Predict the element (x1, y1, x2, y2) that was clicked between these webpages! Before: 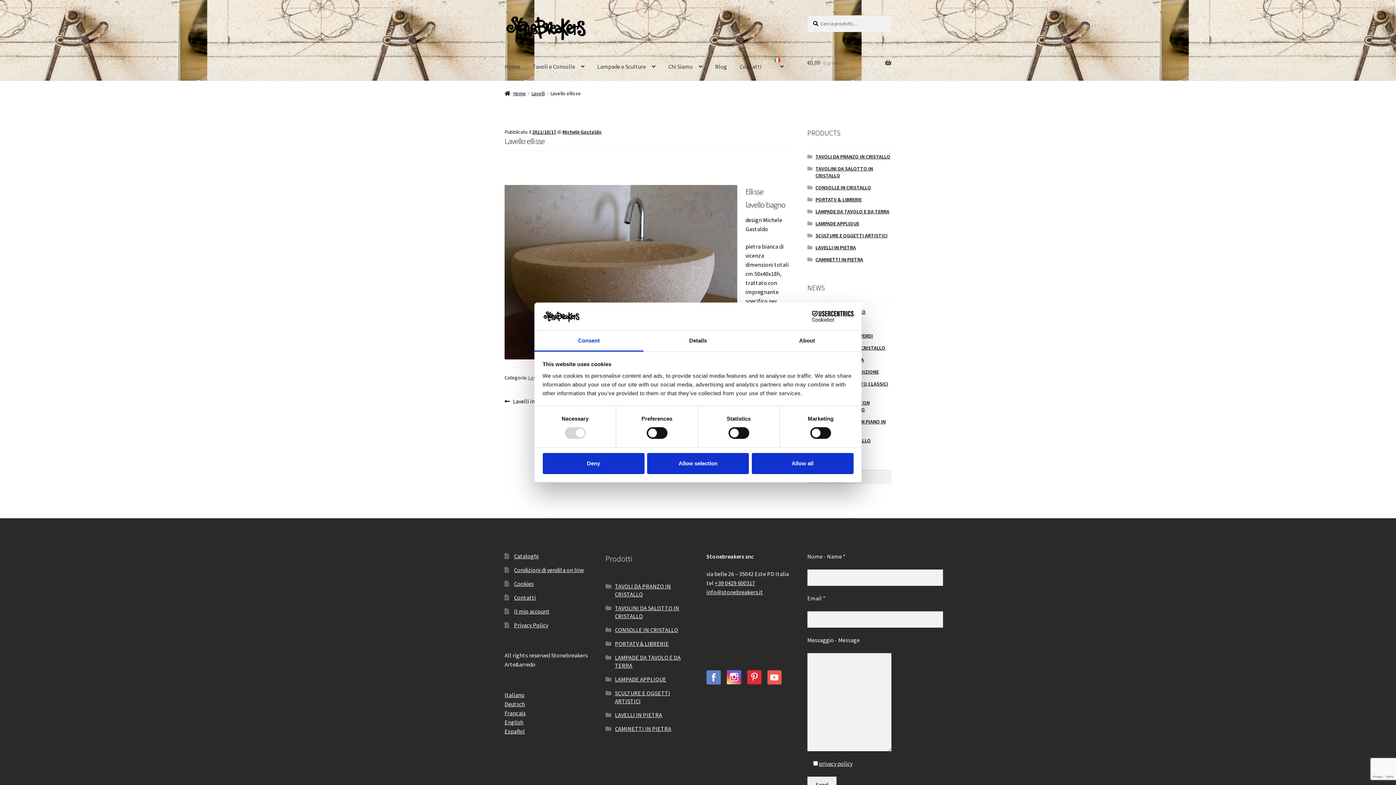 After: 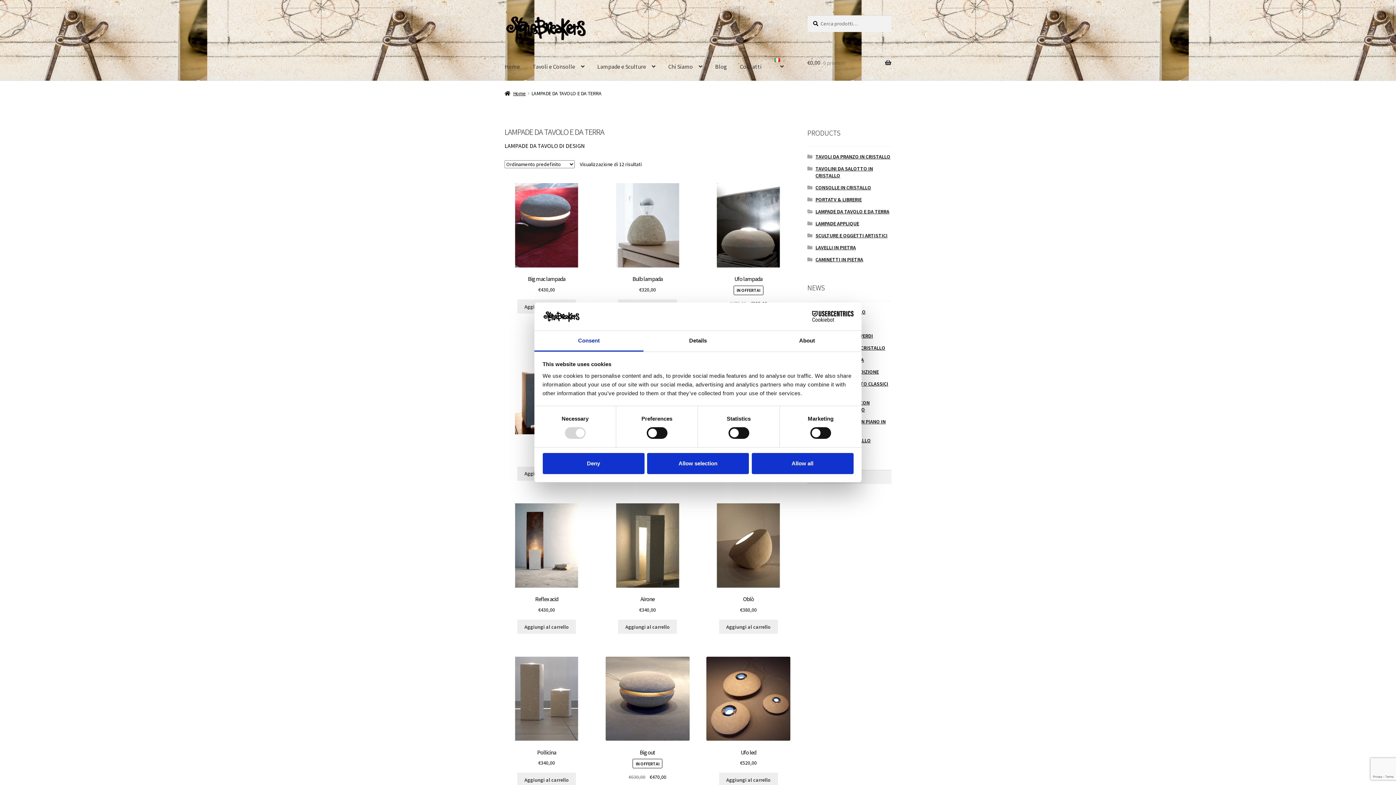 Action: label: LAMPADE DA TAVOLO E DA TERRA bbox: (815, 208, 889, 215)